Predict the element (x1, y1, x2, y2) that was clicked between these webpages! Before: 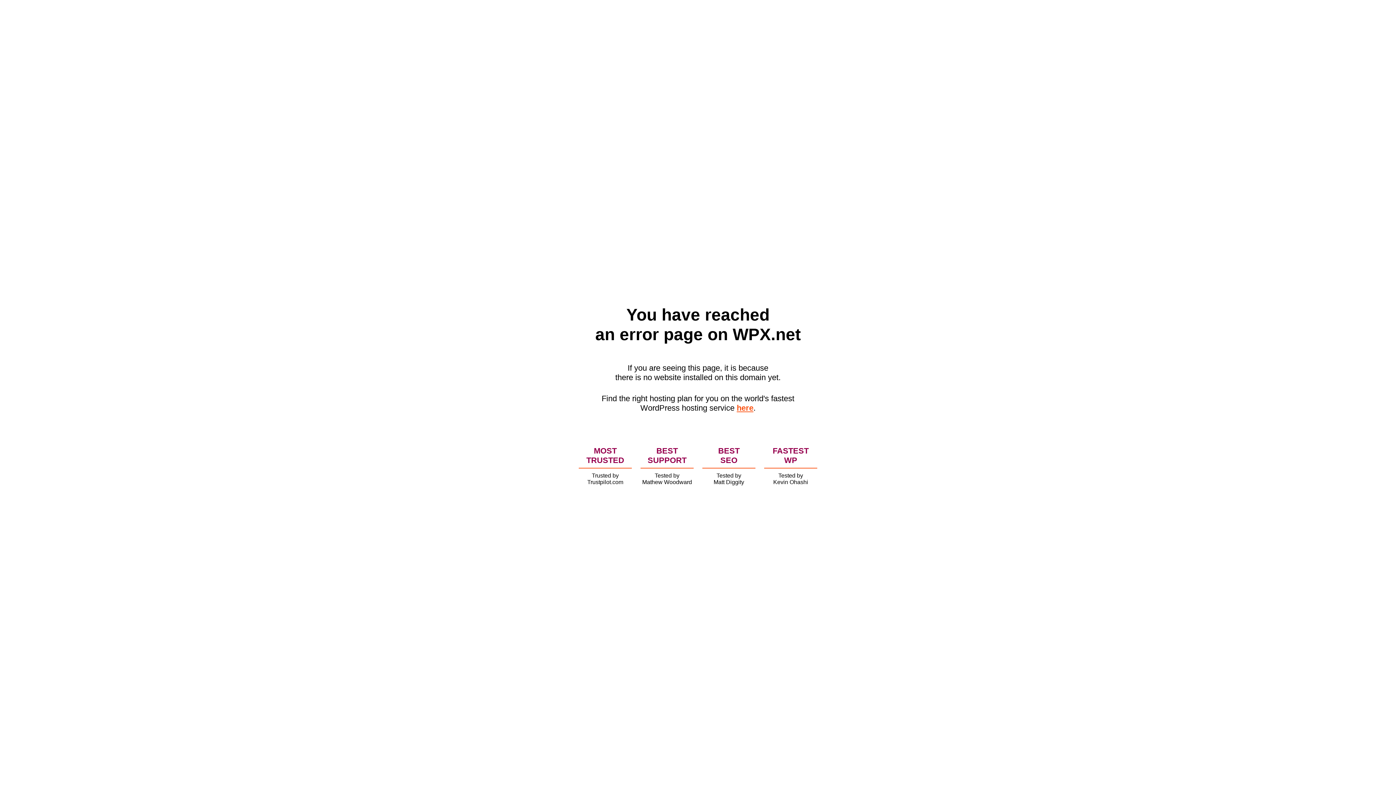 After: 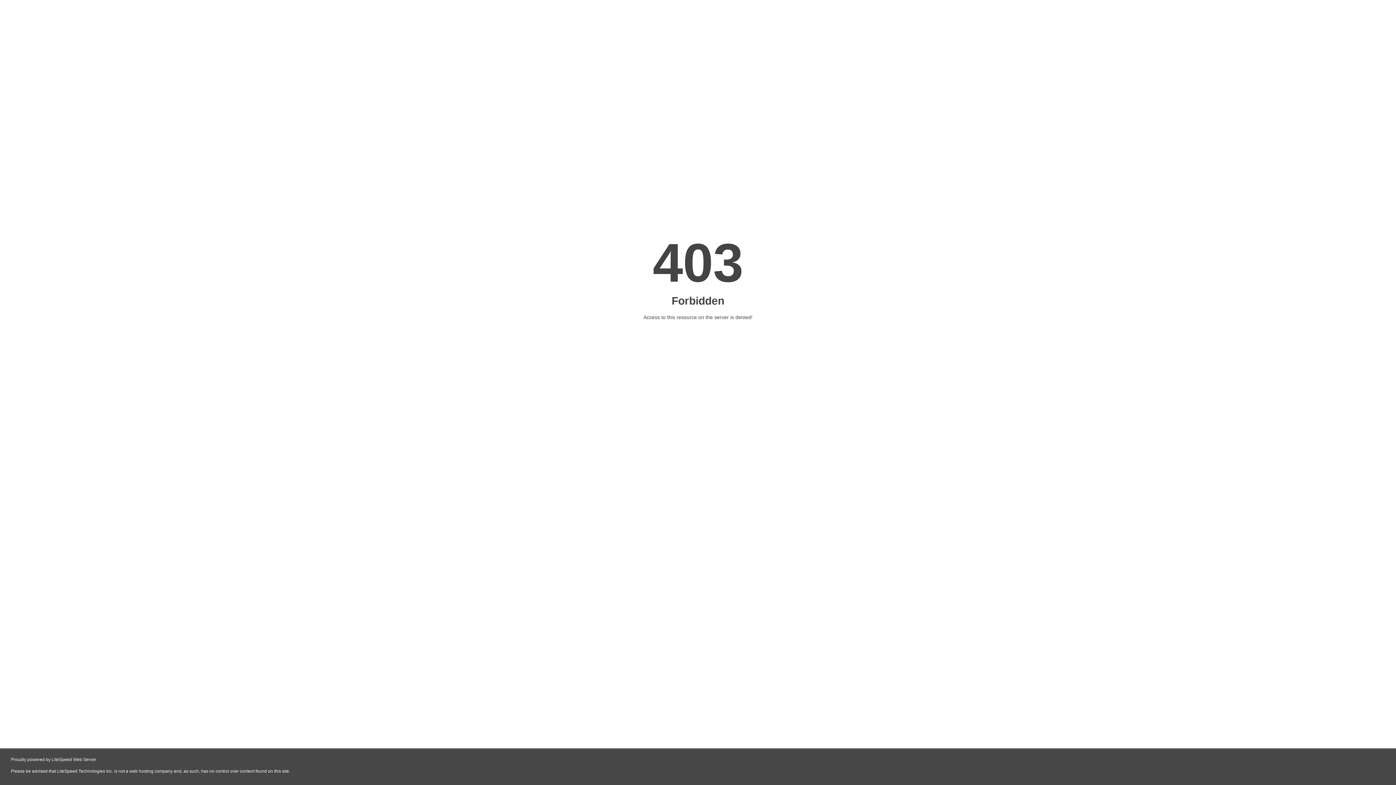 Action: bbox: (736, 403, 753, 412) label: here